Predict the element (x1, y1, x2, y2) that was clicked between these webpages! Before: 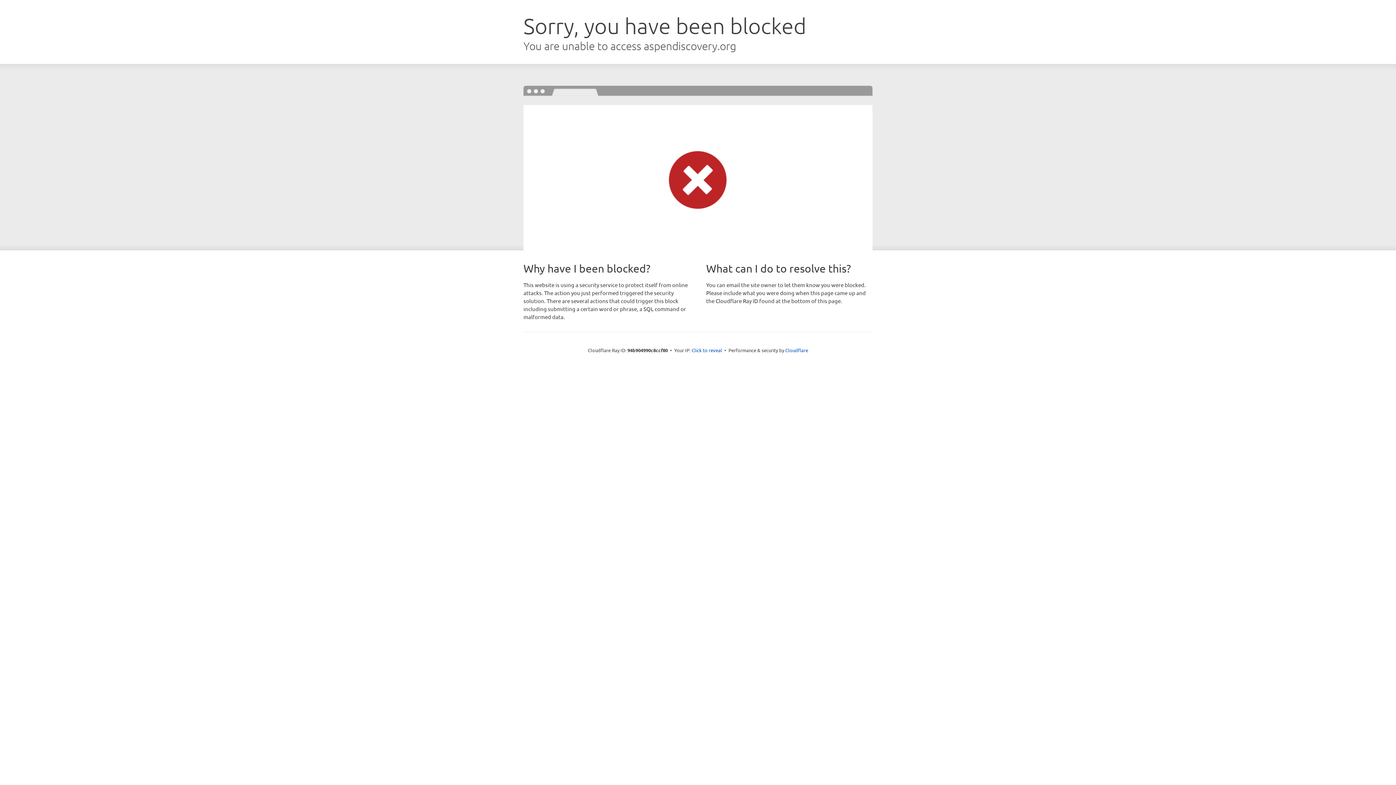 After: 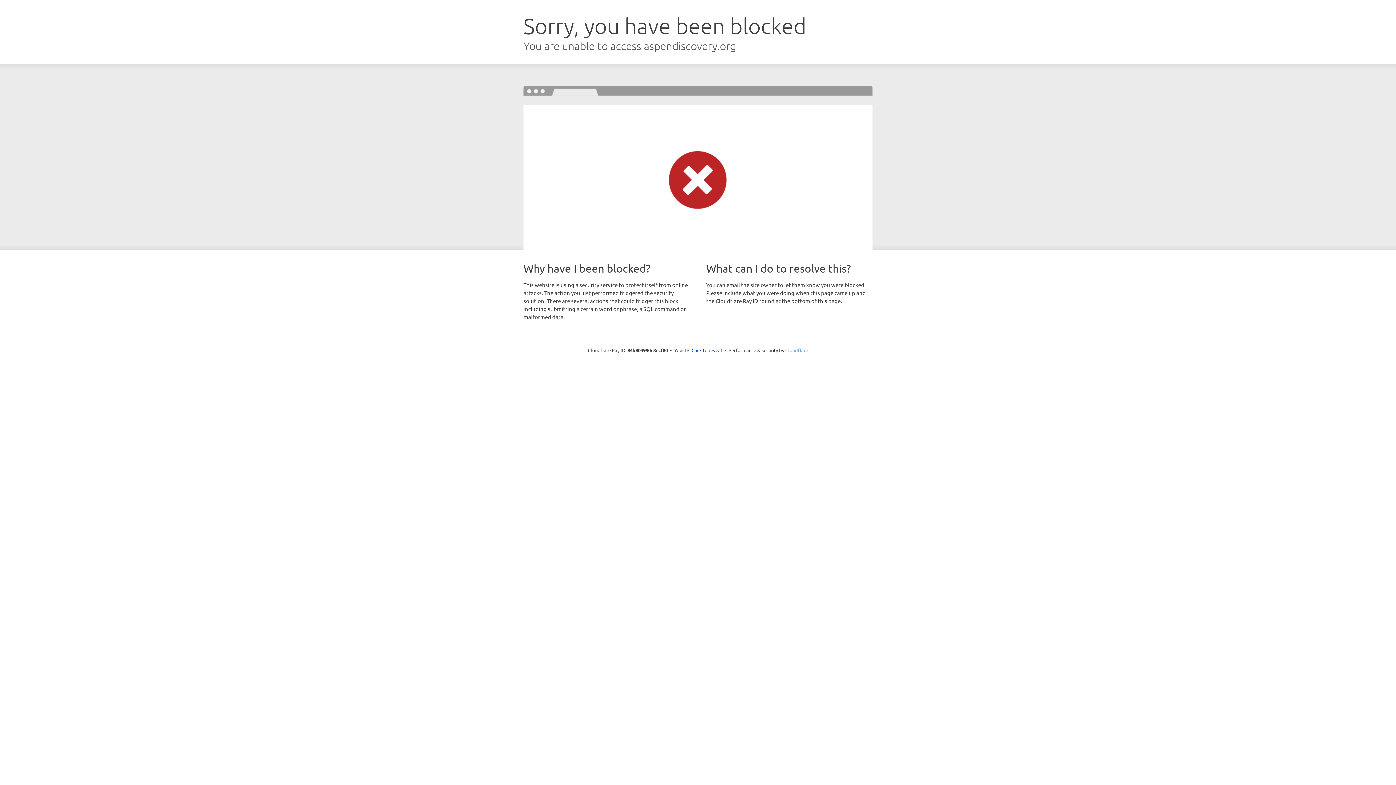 Action: label: Cloudflare bbox: (785, 347, 808, 353)